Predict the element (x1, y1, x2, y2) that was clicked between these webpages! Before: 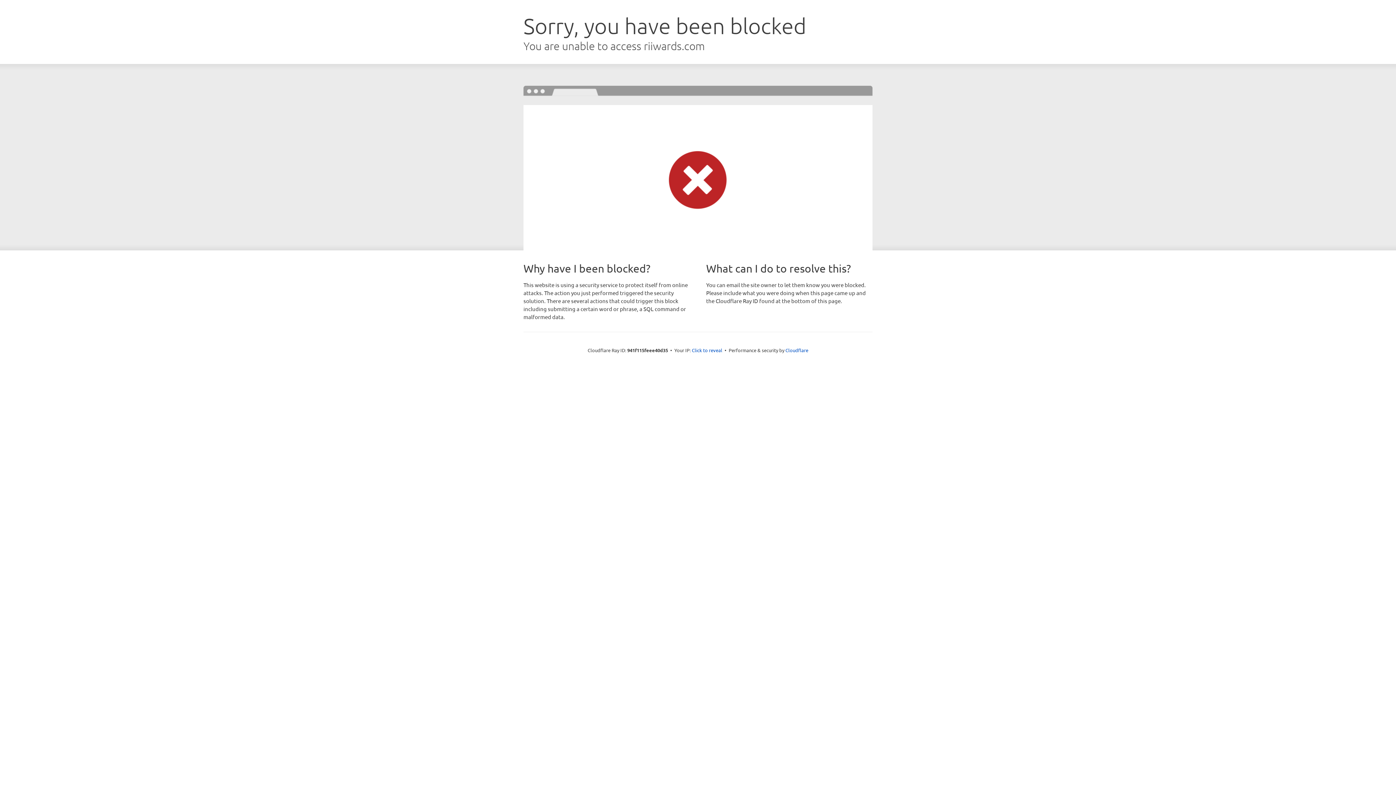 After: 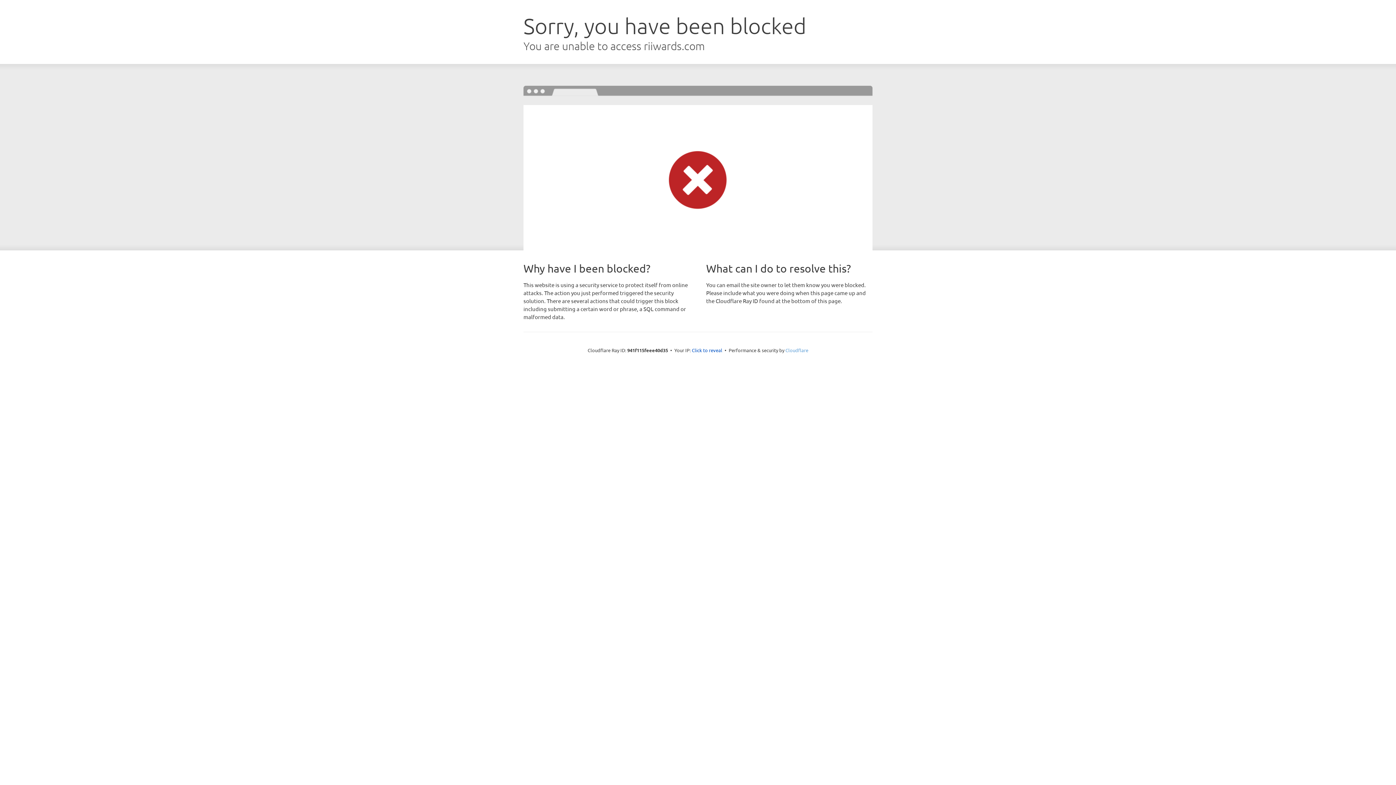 Action: label: Cloudflare bbox: (785, 347, 808, 353)